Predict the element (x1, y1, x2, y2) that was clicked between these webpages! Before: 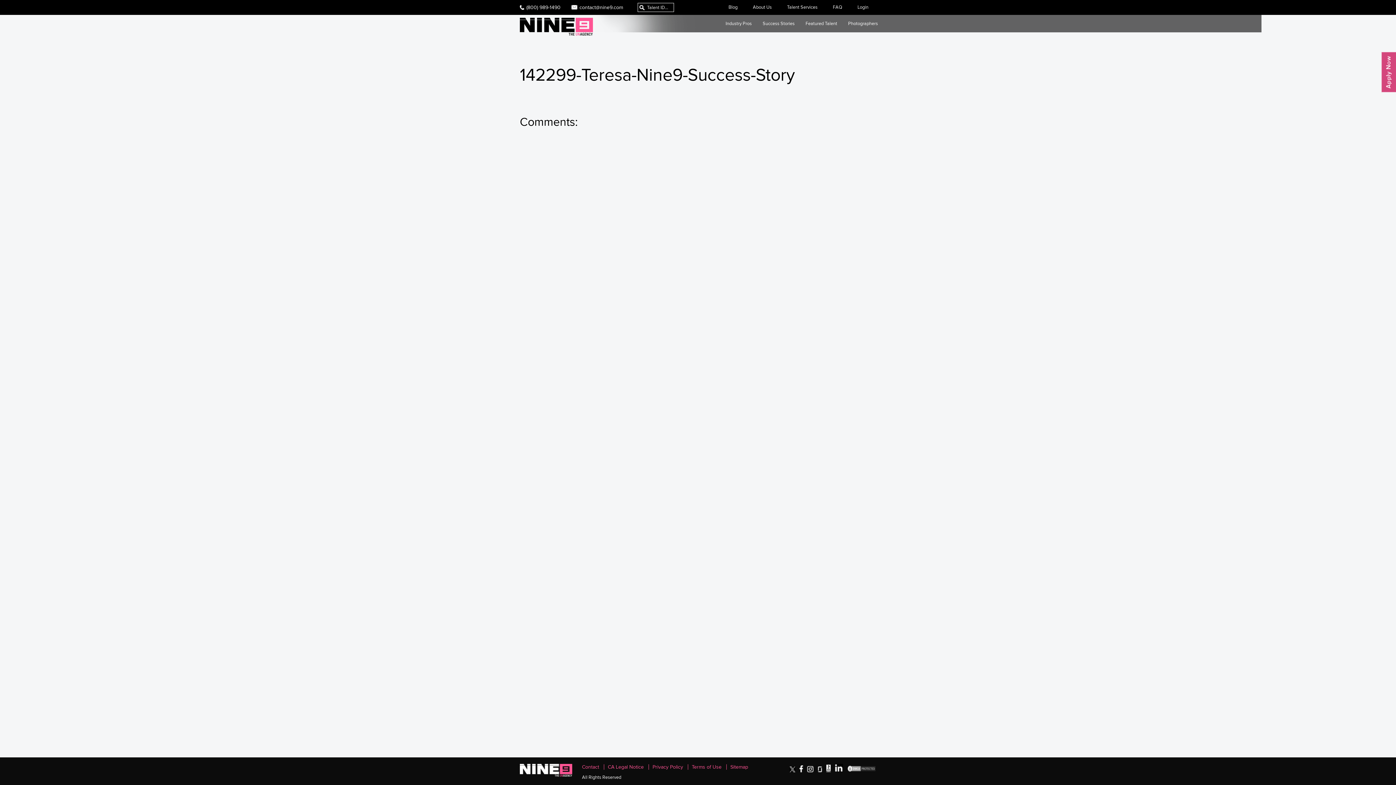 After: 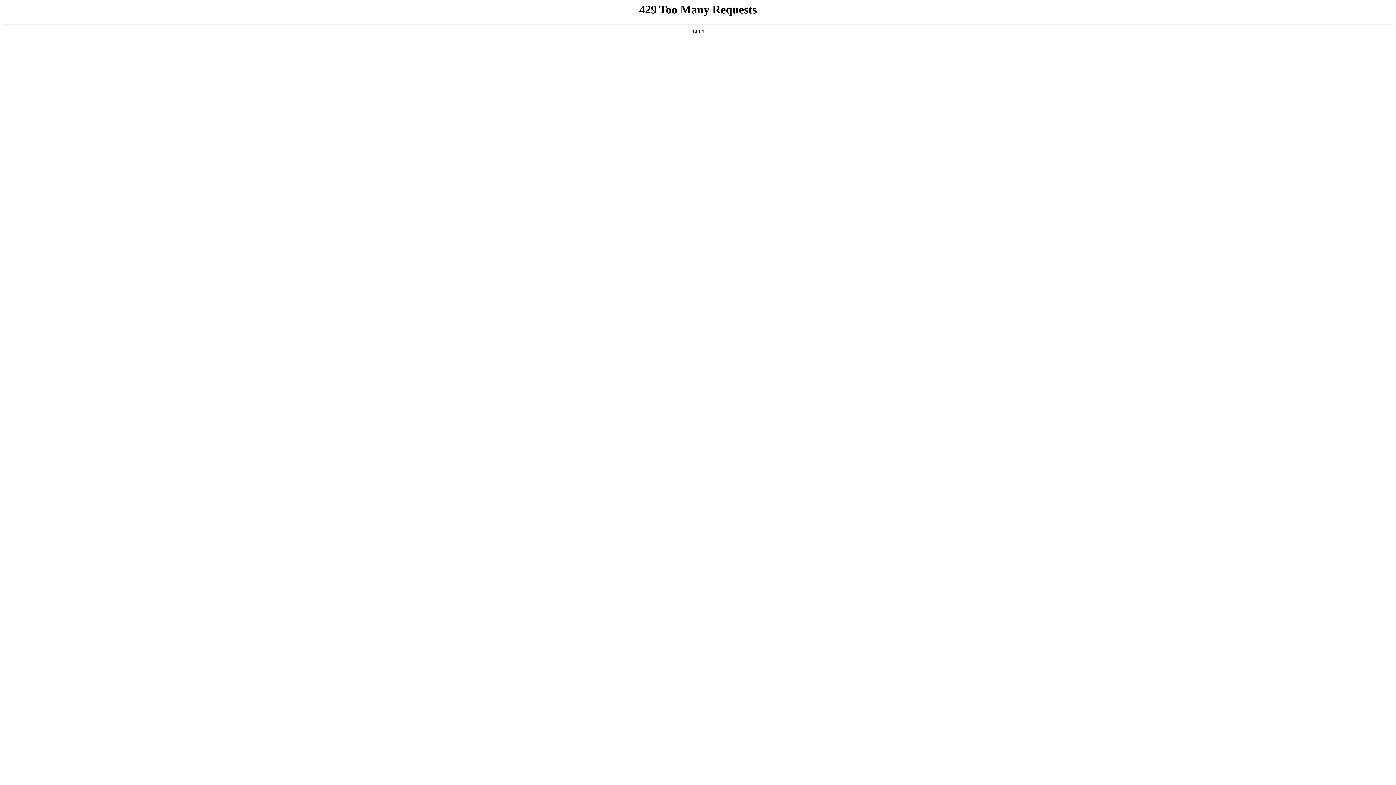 Action: label: Industry Pros bbox: (720, 14, 757, 32)